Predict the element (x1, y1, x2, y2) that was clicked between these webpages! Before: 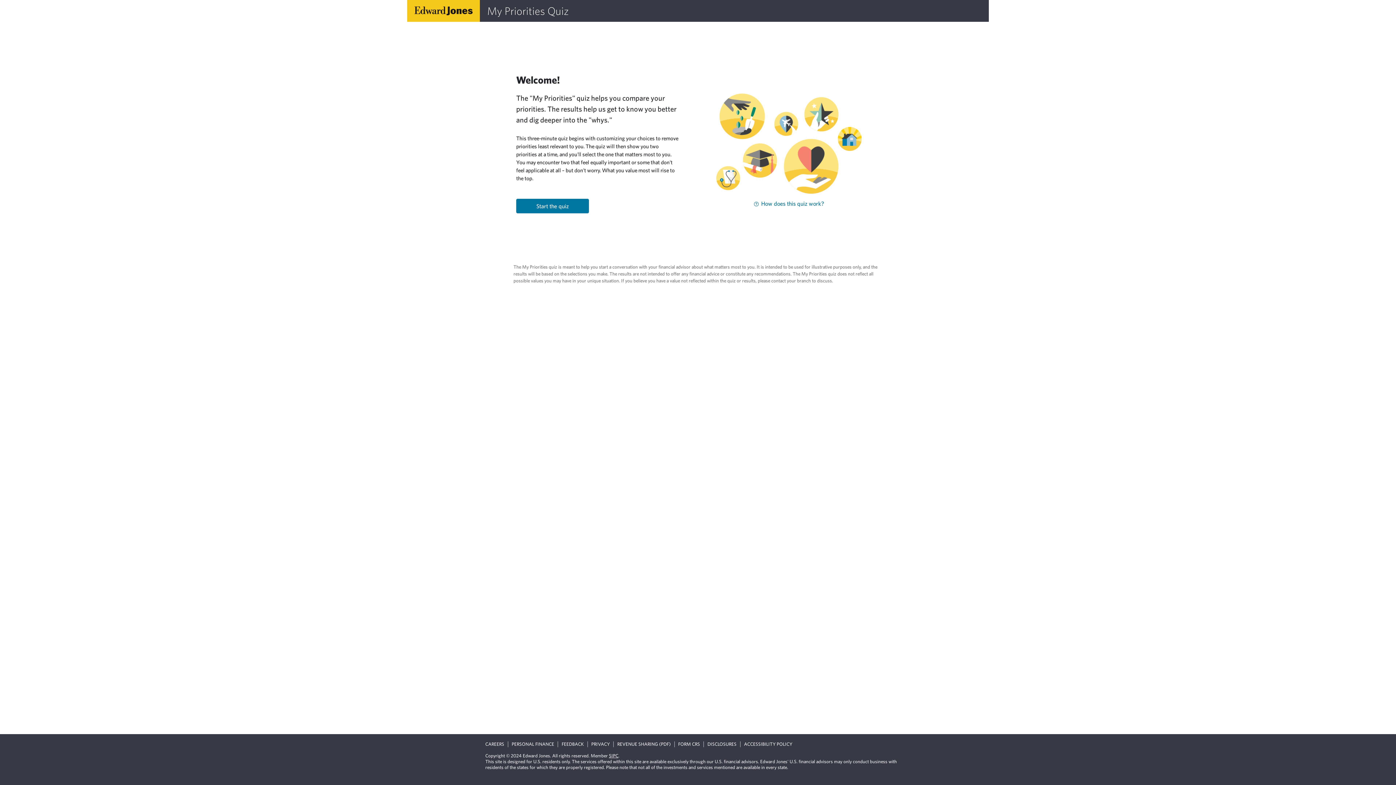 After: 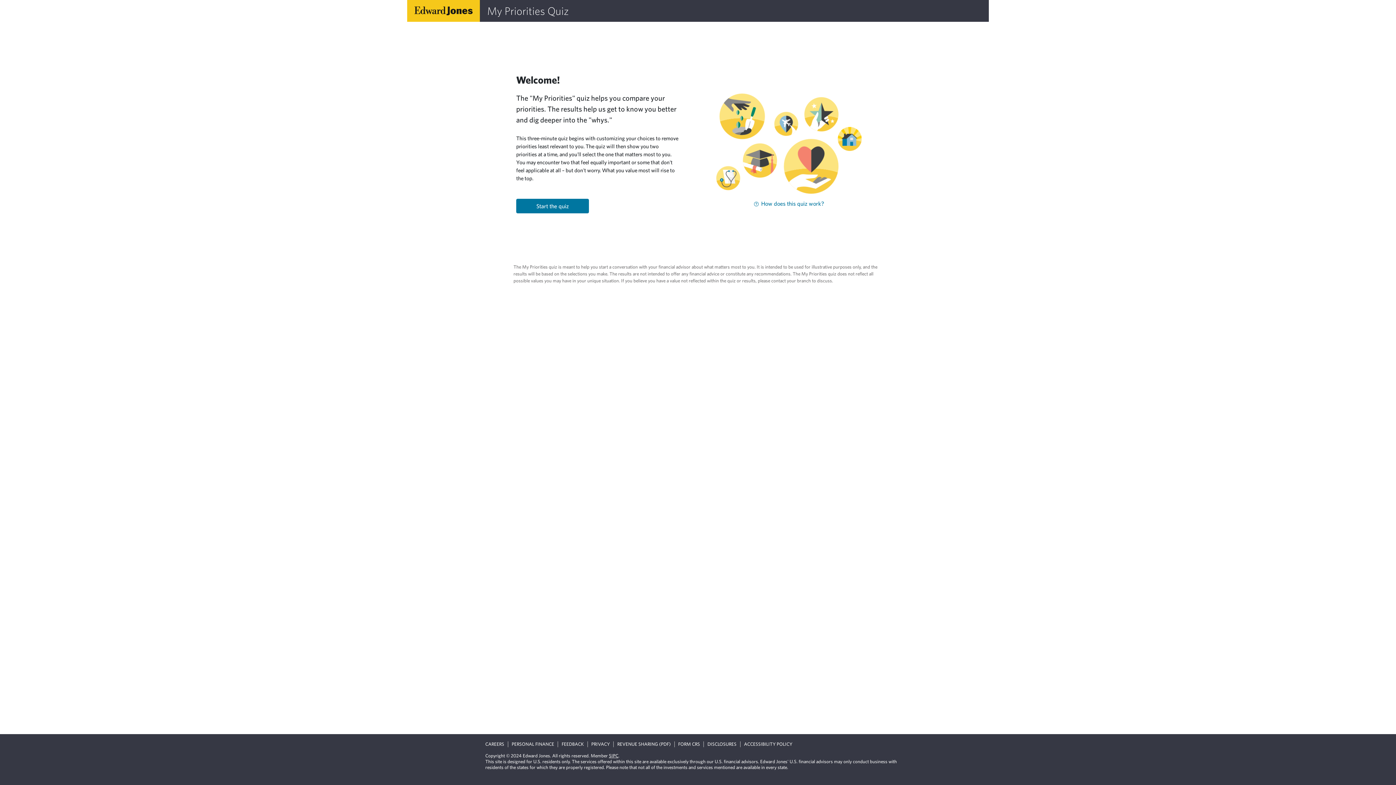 Action: label: REVENUE SHARING (PDF) bbox: (617, 741, 674, 747)